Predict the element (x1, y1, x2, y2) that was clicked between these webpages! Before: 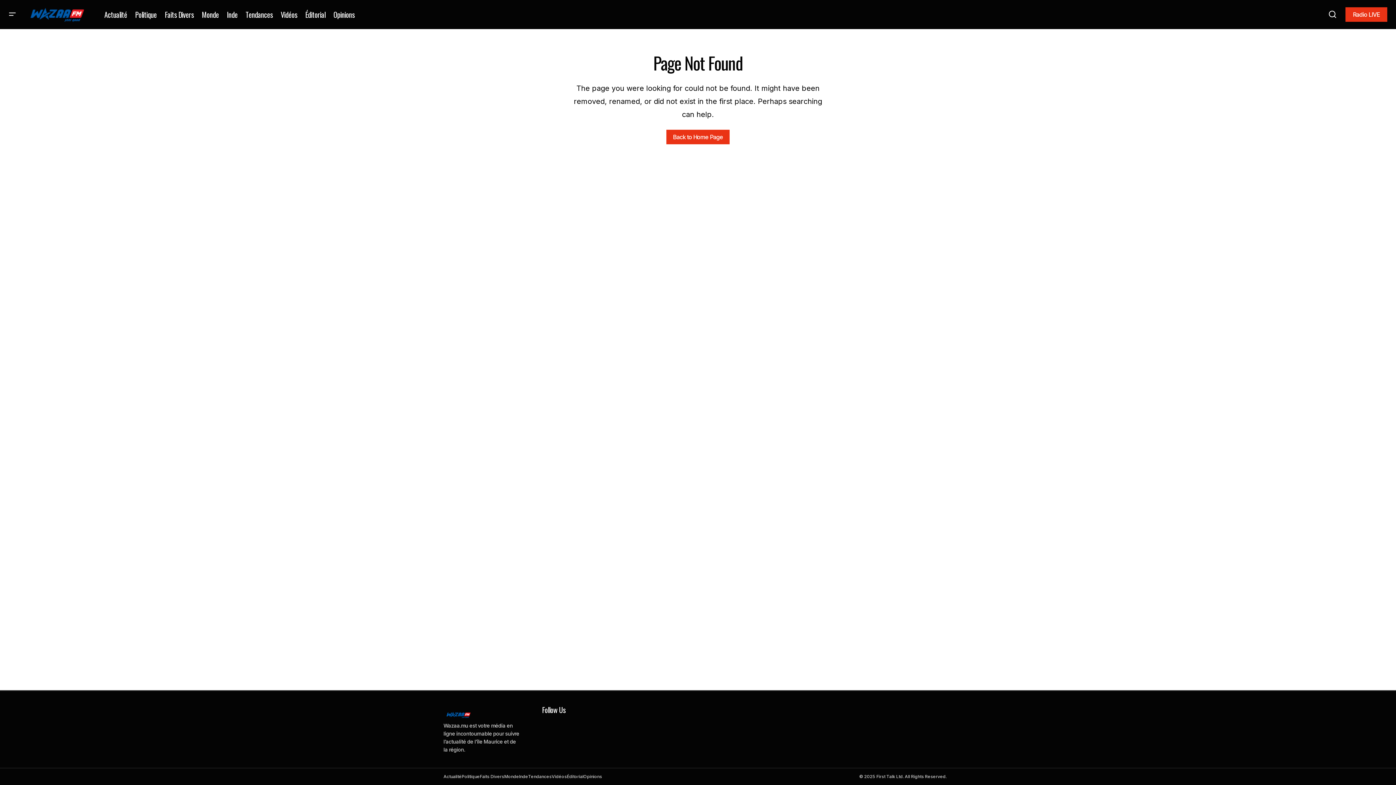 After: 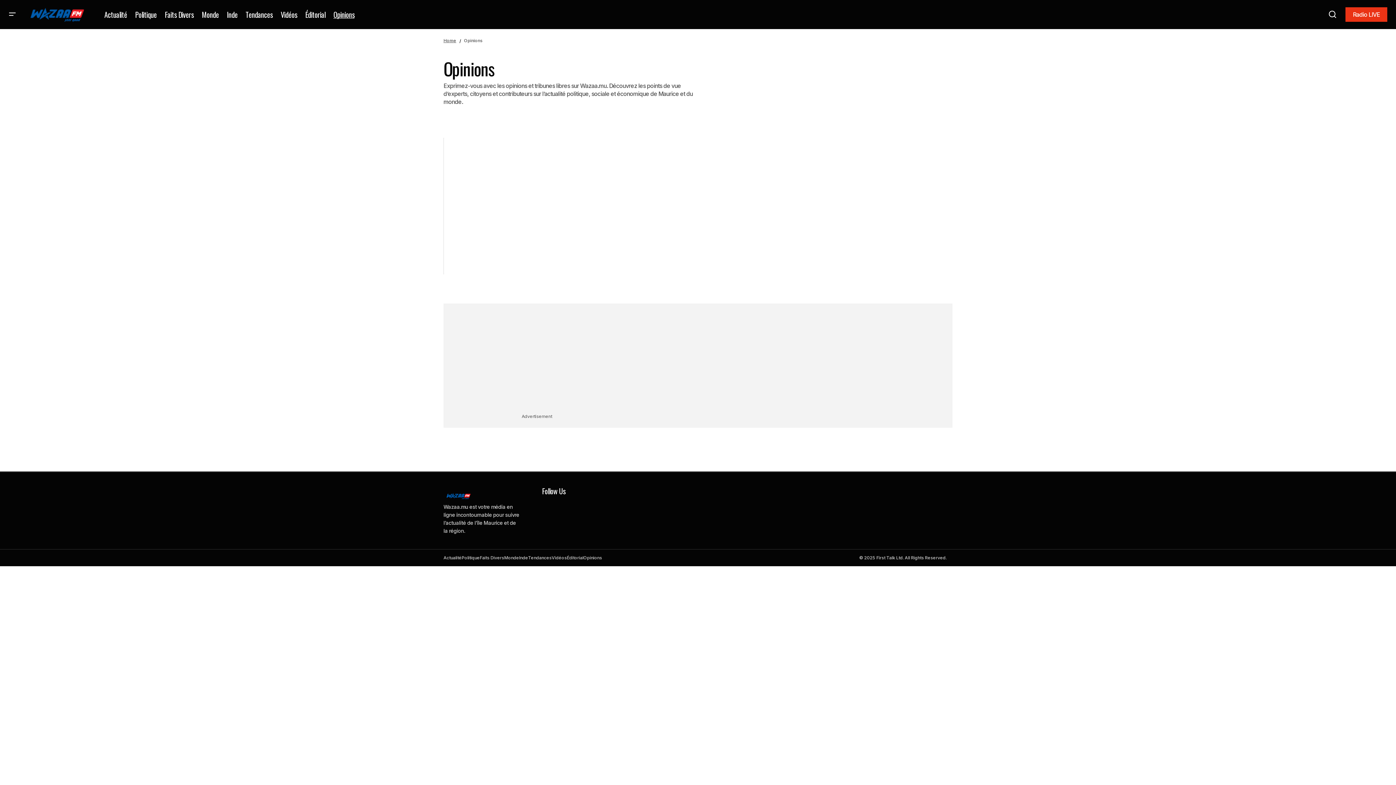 Action: bbox: (583, 774, 602, 779) label: Opinions